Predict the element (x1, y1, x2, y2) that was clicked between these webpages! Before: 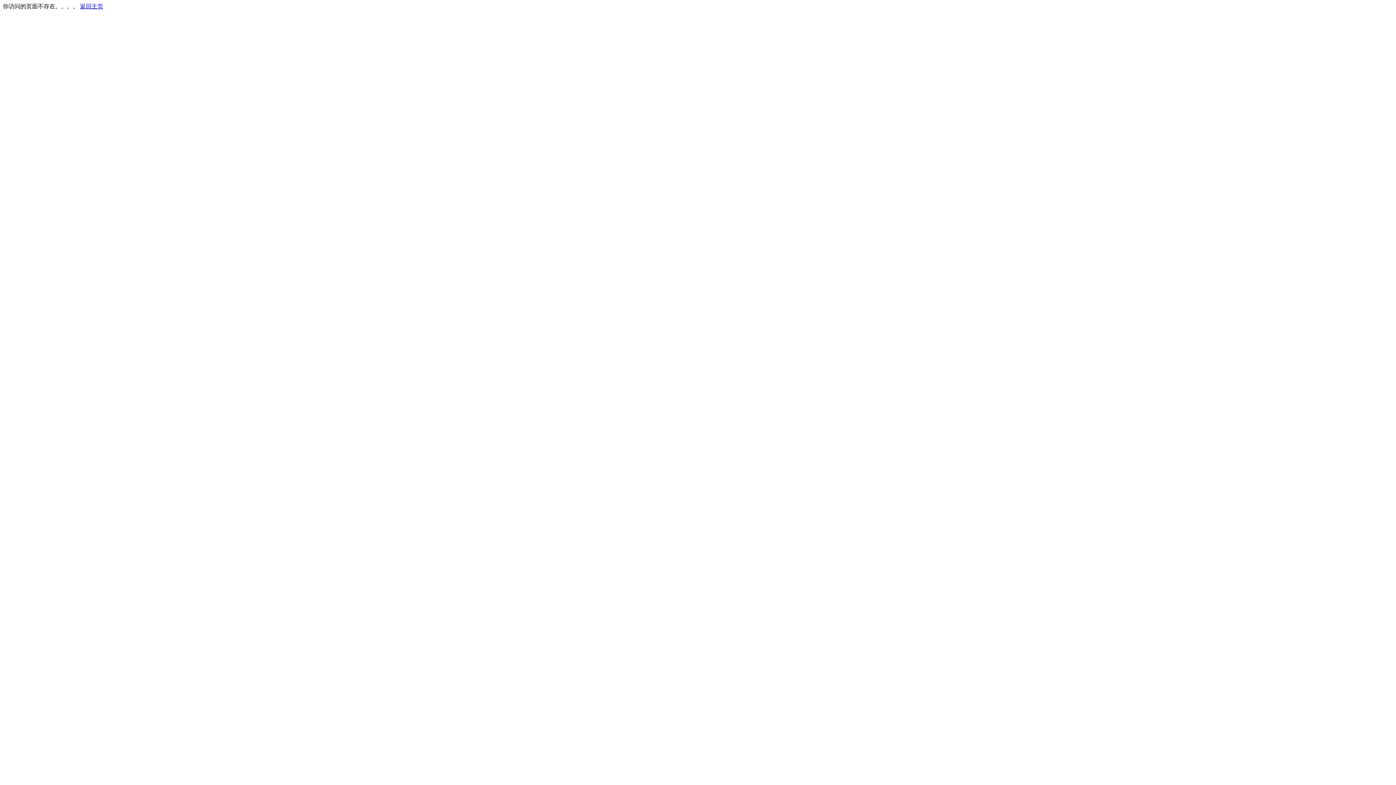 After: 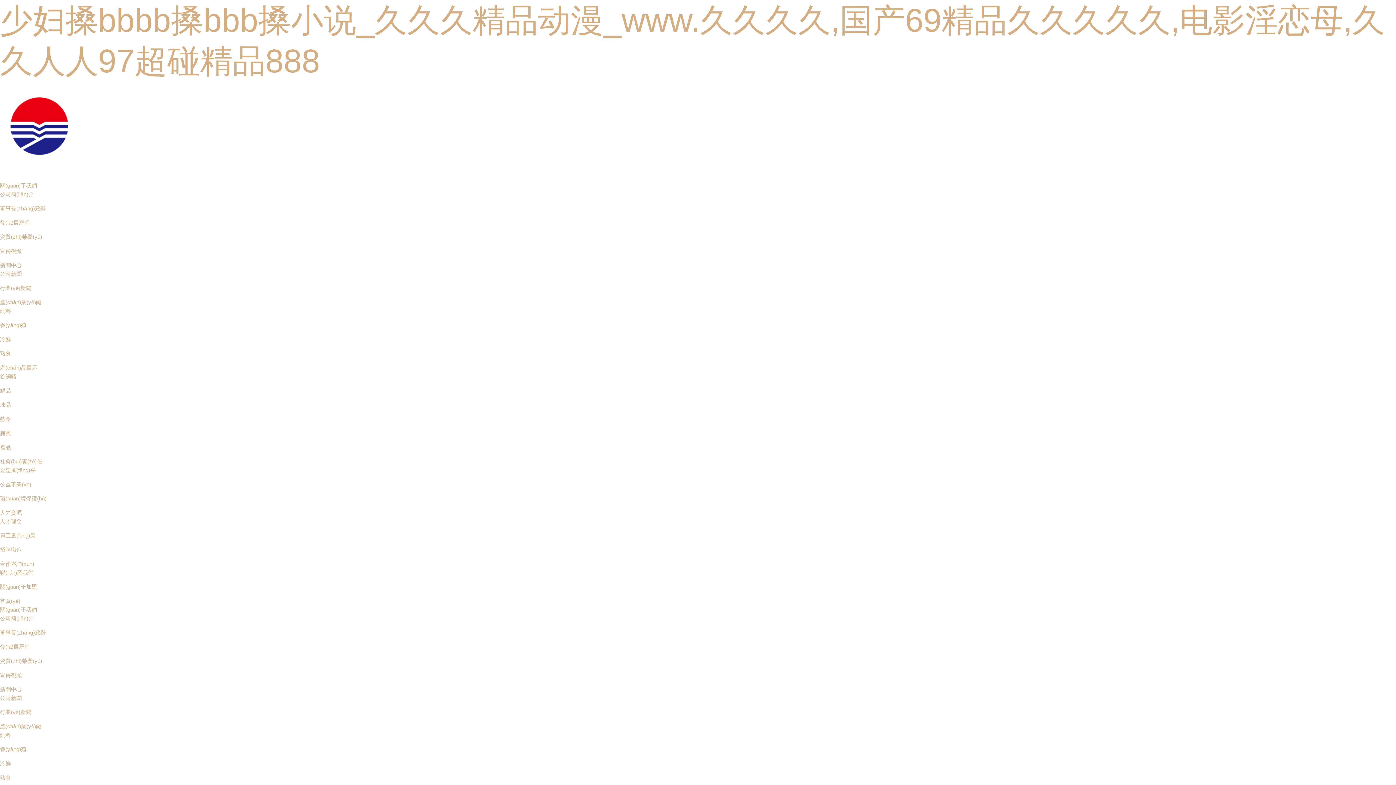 Action: bbox: (80, 3, 103, 9) label: 返回主页